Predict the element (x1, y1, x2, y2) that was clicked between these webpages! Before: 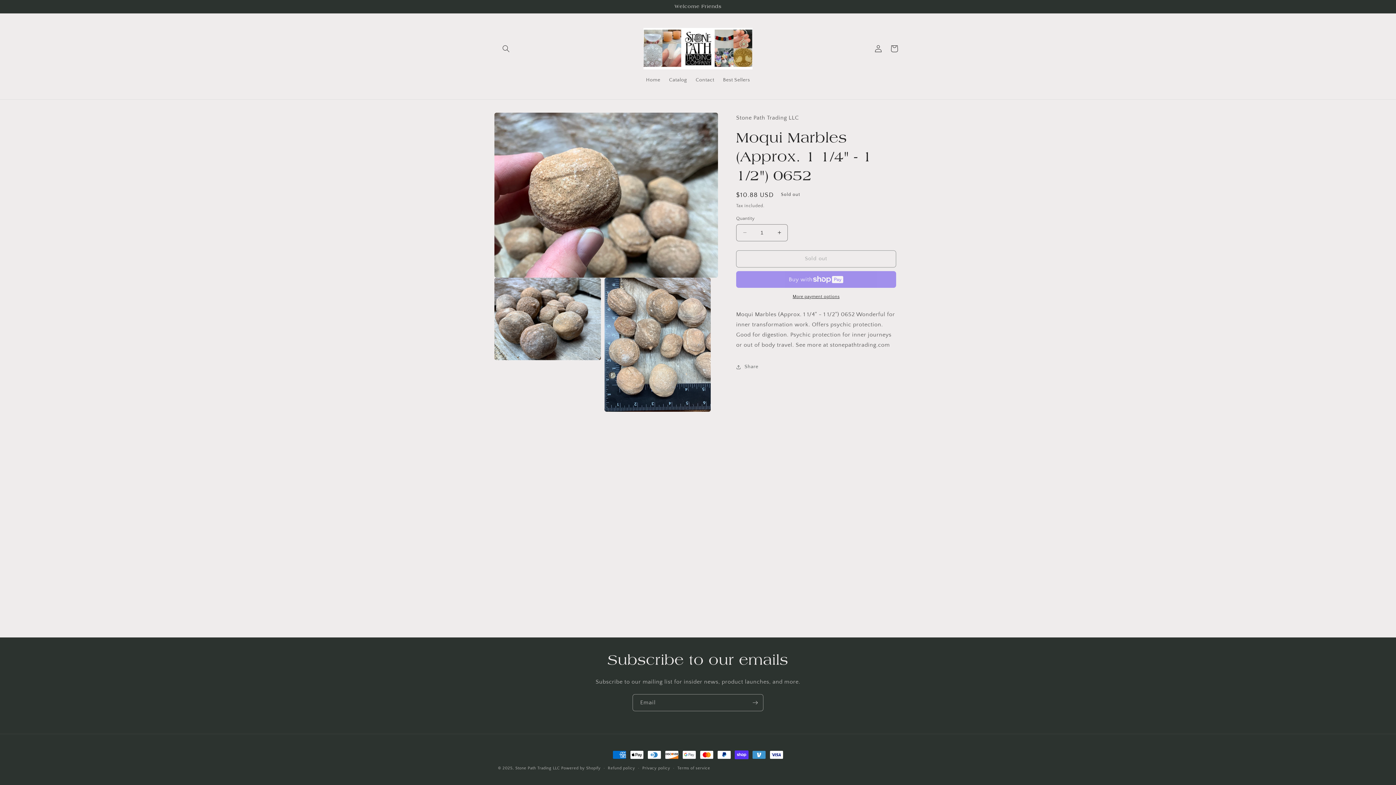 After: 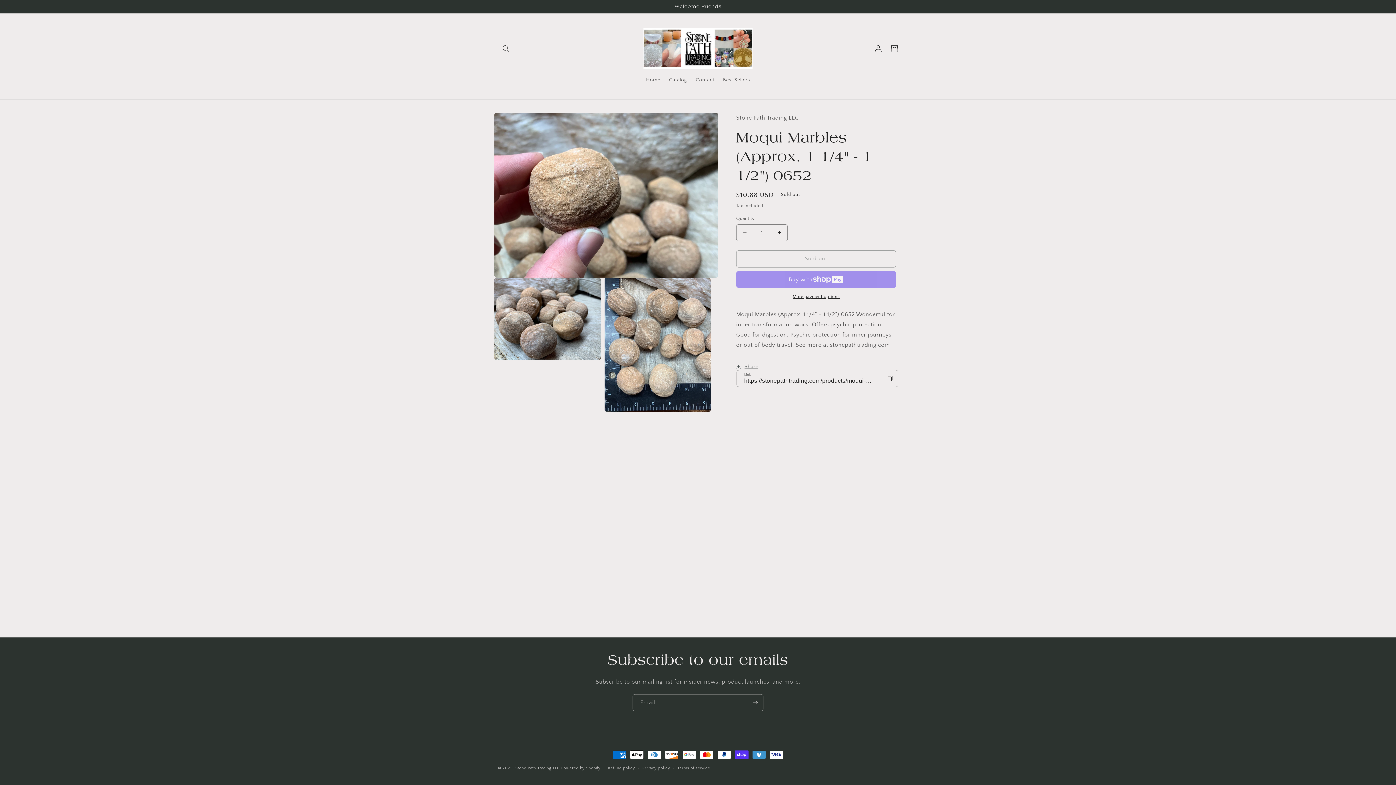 Action: label: Share bbox: (736, 359, 758, 375)